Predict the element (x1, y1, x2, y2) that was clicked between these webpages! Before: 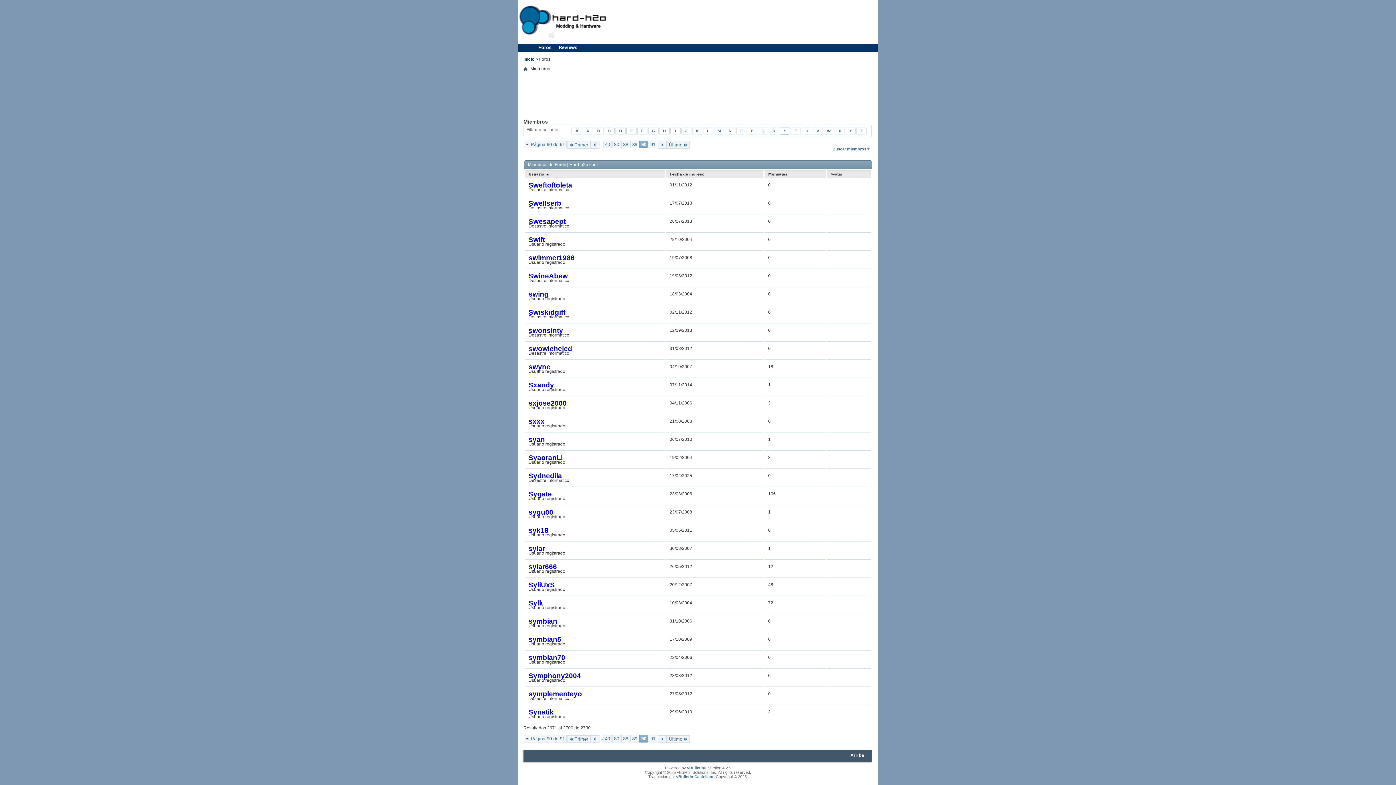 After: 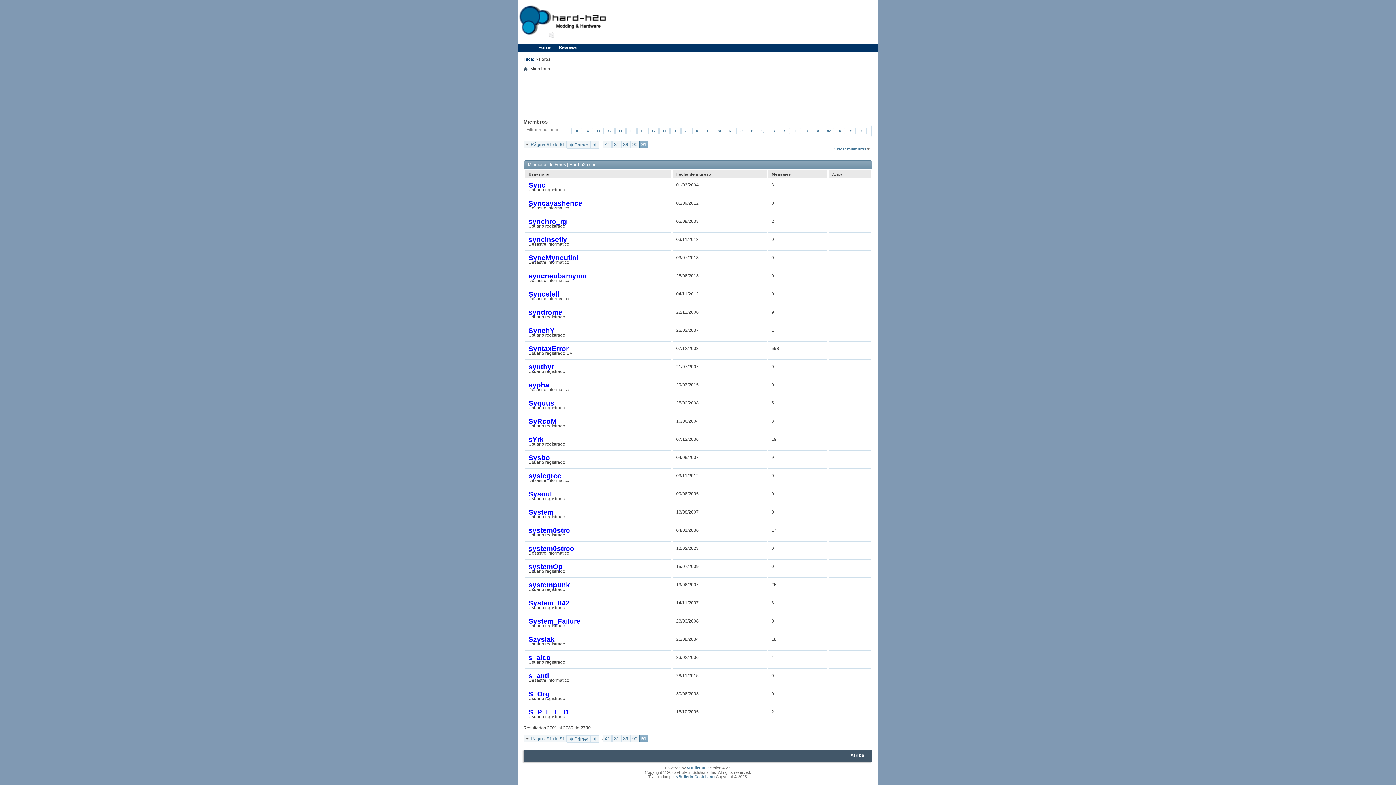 Action: label: 91 bbox: (648, 140, 657, 148)